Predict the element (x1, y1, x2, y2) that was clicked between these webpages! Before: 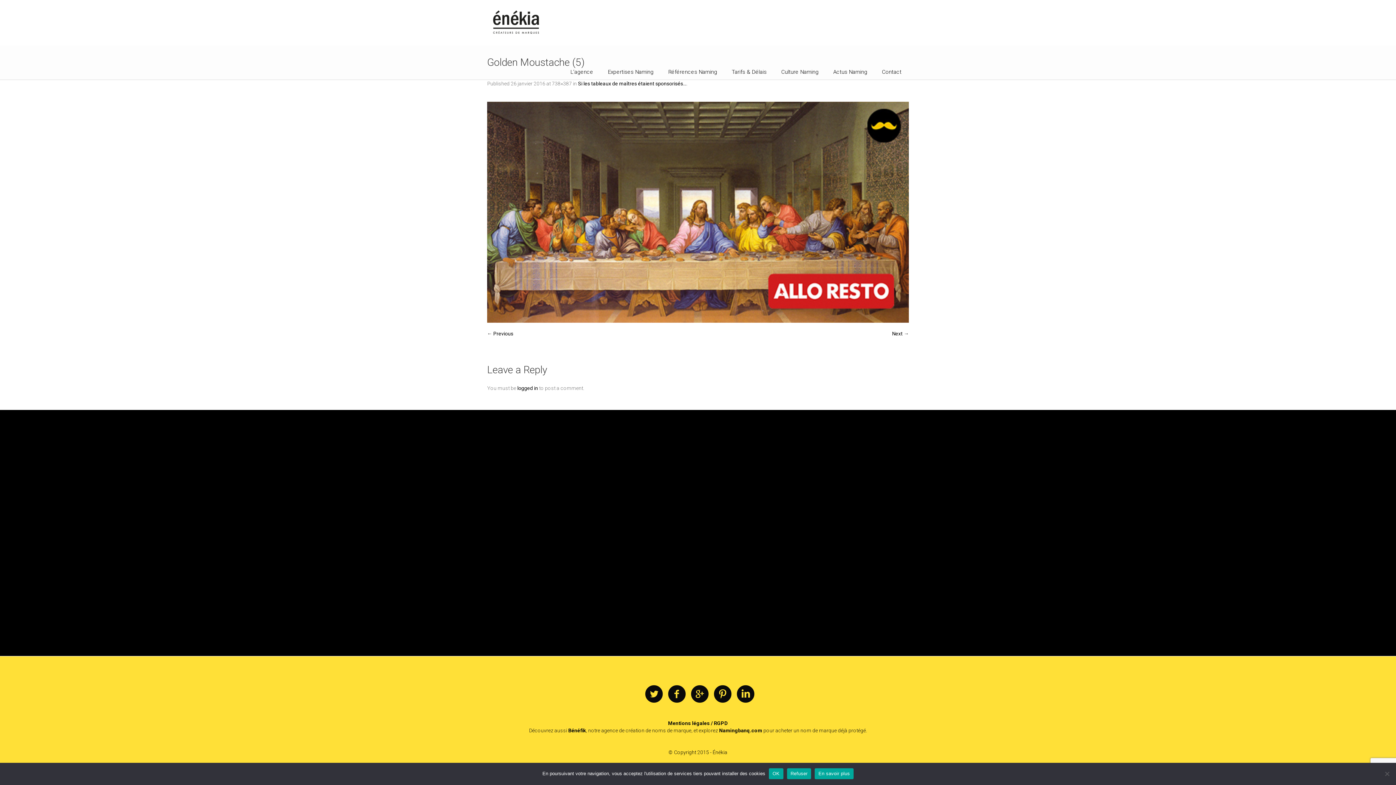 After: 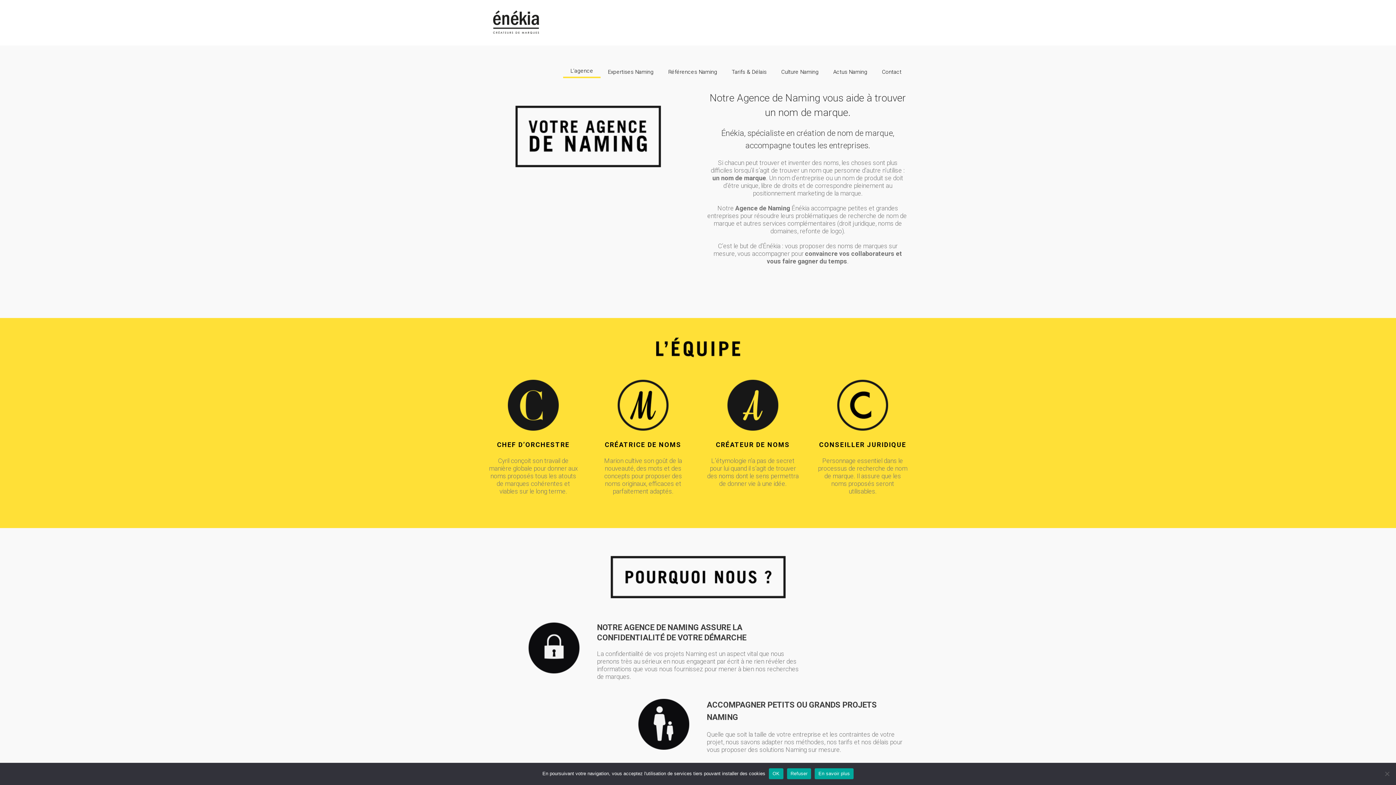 Action: bbox: (563, 49, 600, 94) label: L’agence